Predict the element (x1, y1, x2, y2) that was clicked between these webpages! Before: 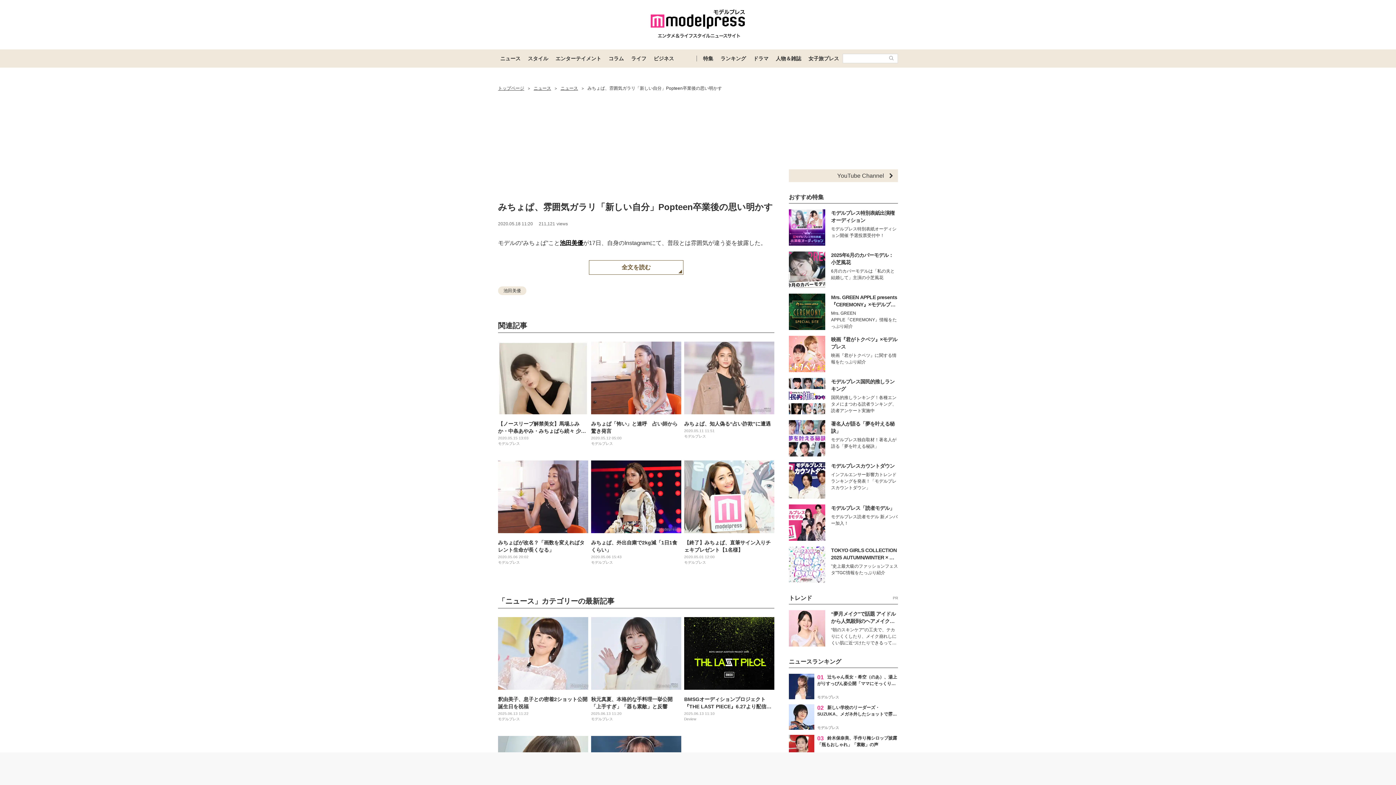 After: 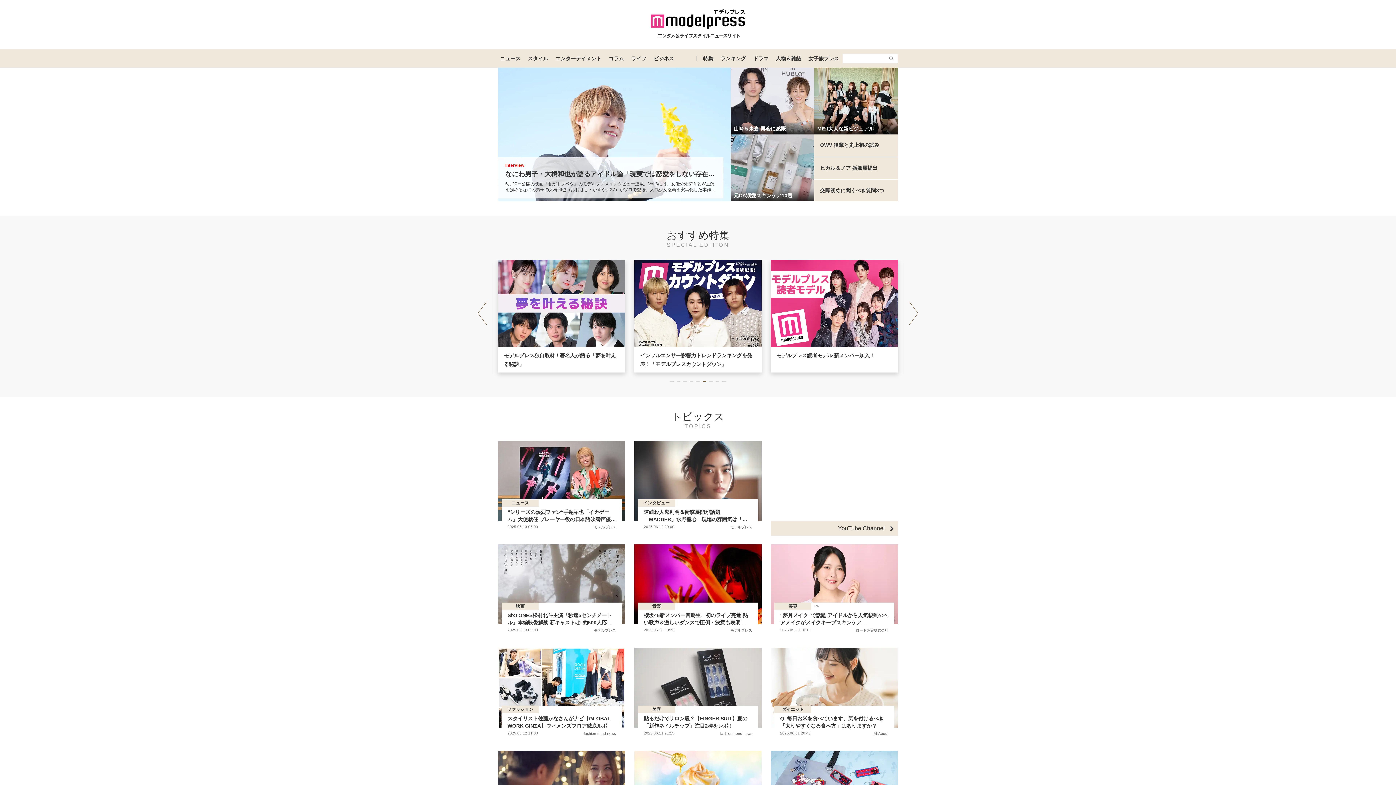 Action: bbox: (650, 9, 745, 38)